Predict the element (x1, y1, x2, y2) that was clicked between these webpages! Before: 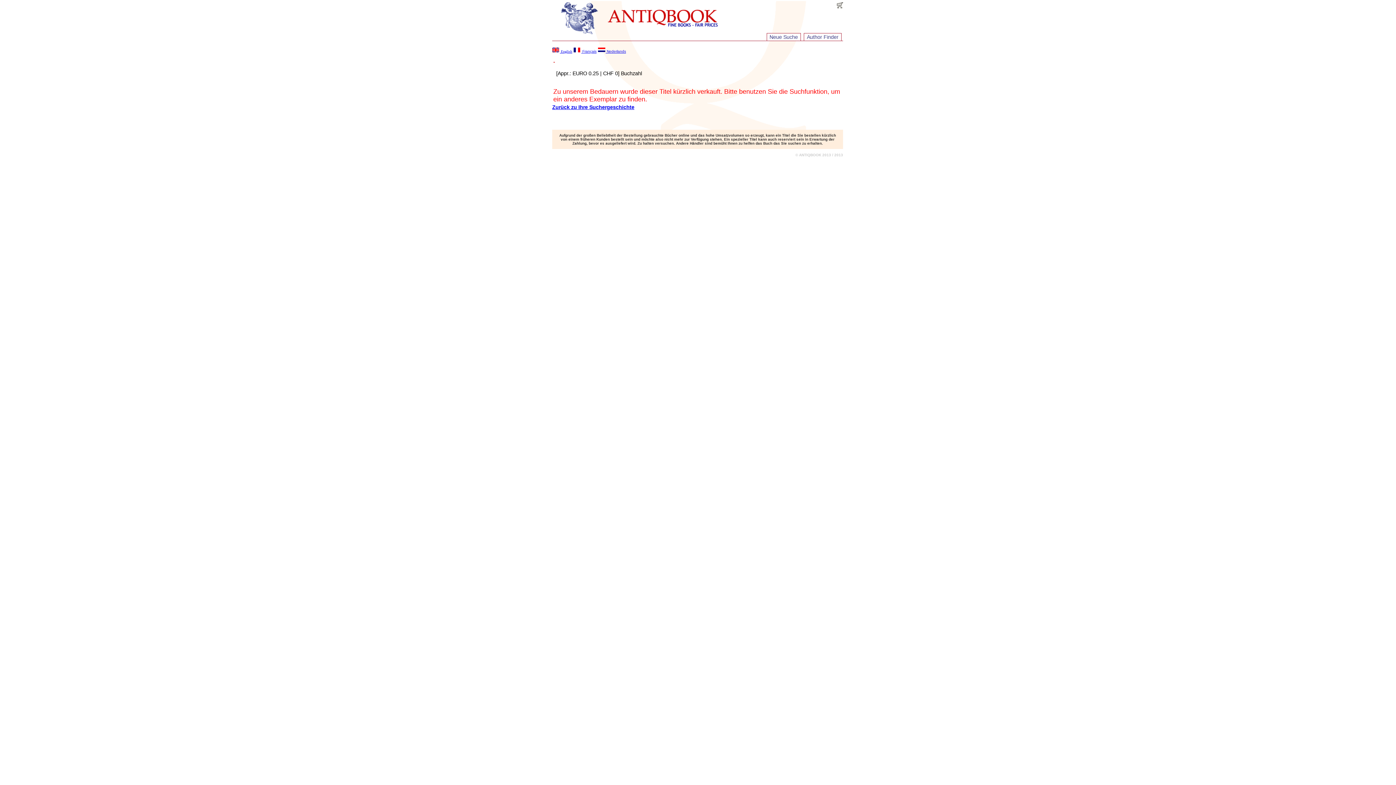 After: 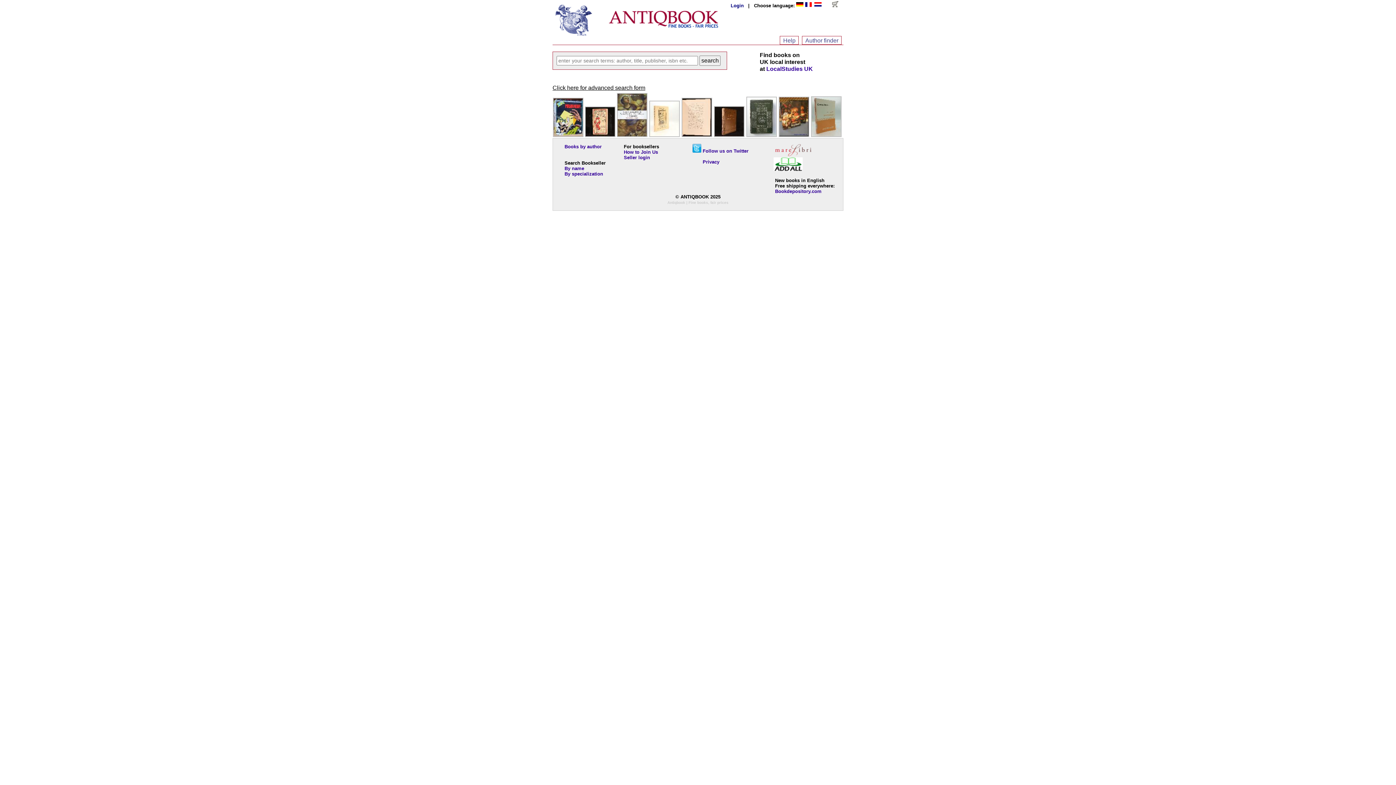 Action: bbox: (606, 23, 718, 29)